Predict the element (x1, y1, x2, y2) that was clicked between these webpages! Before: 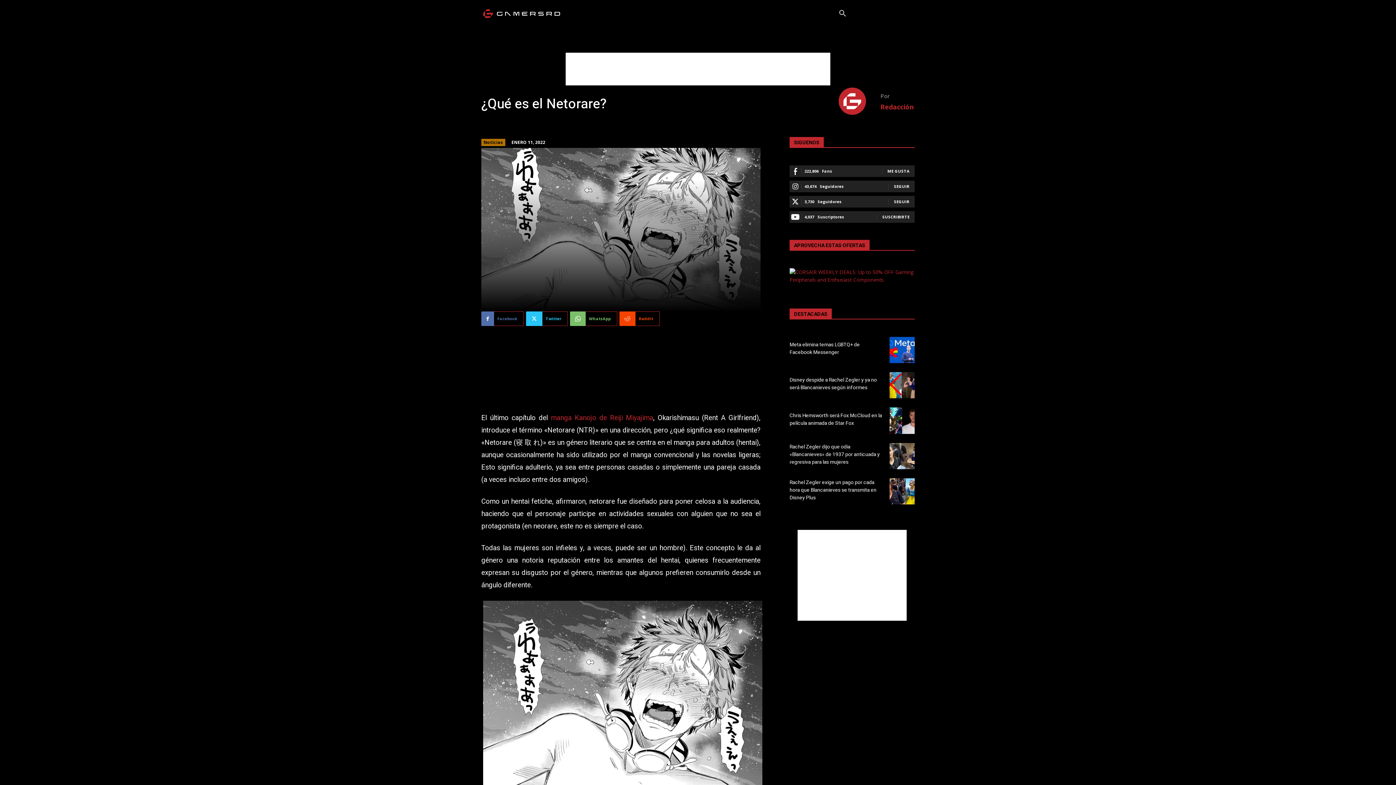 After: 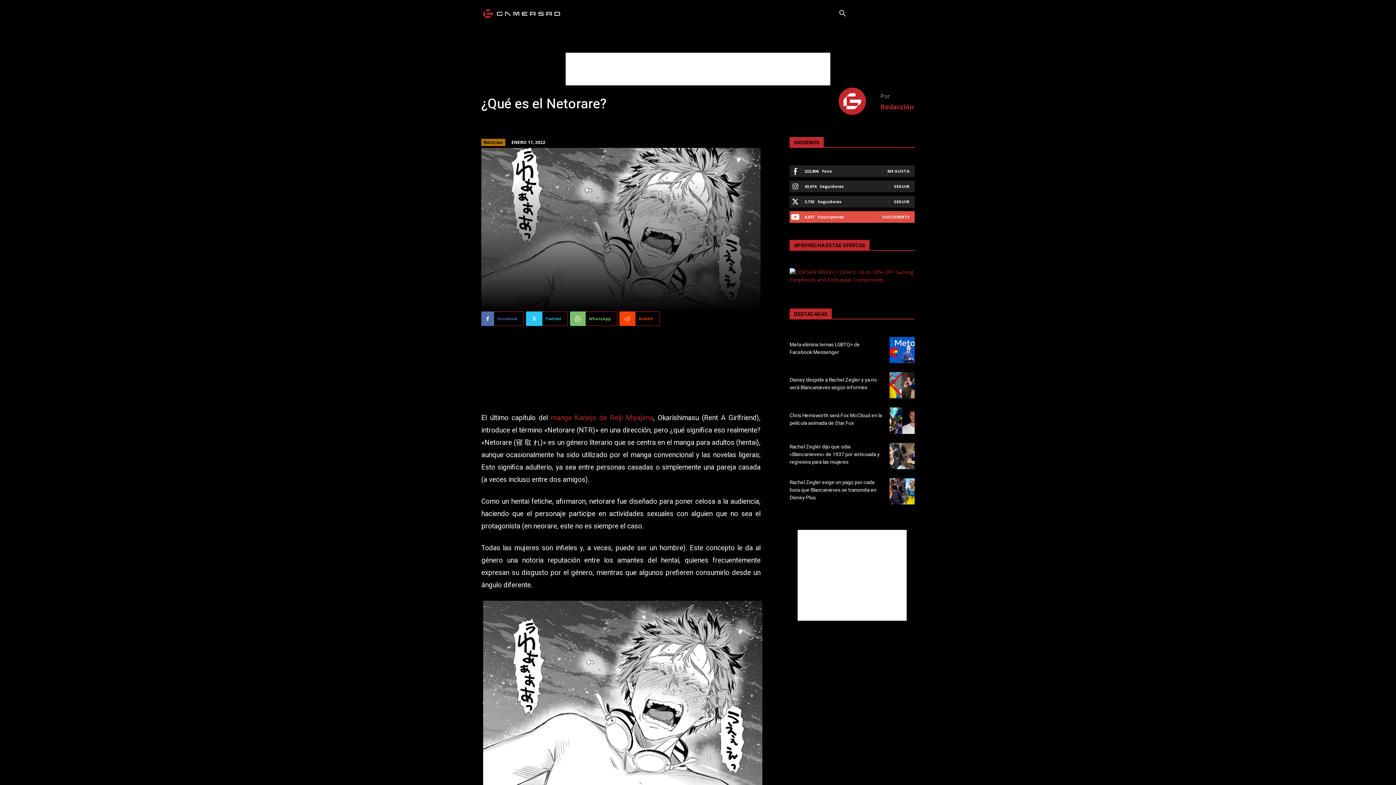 Action: bbox: (882, 214, 909, 219) label: SUSCRIBIRTE